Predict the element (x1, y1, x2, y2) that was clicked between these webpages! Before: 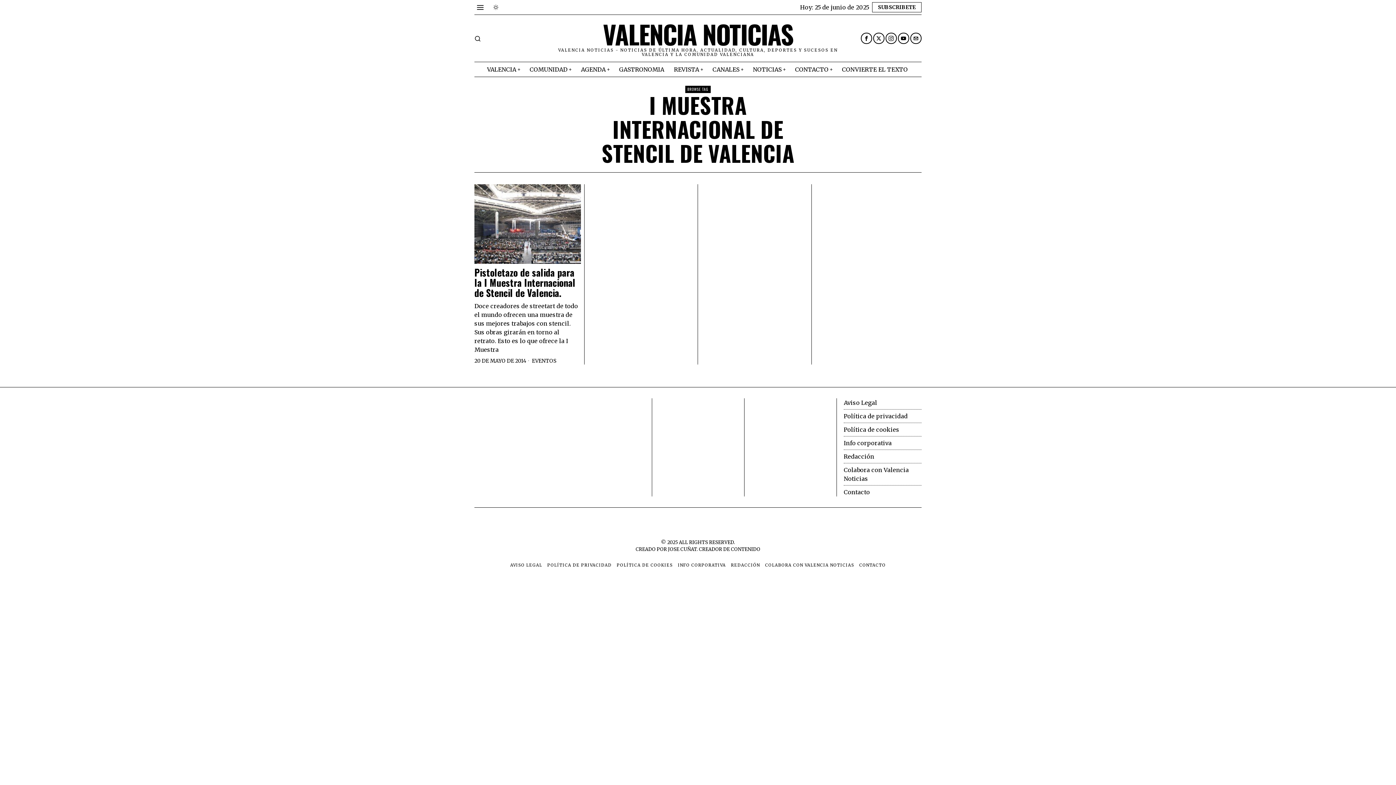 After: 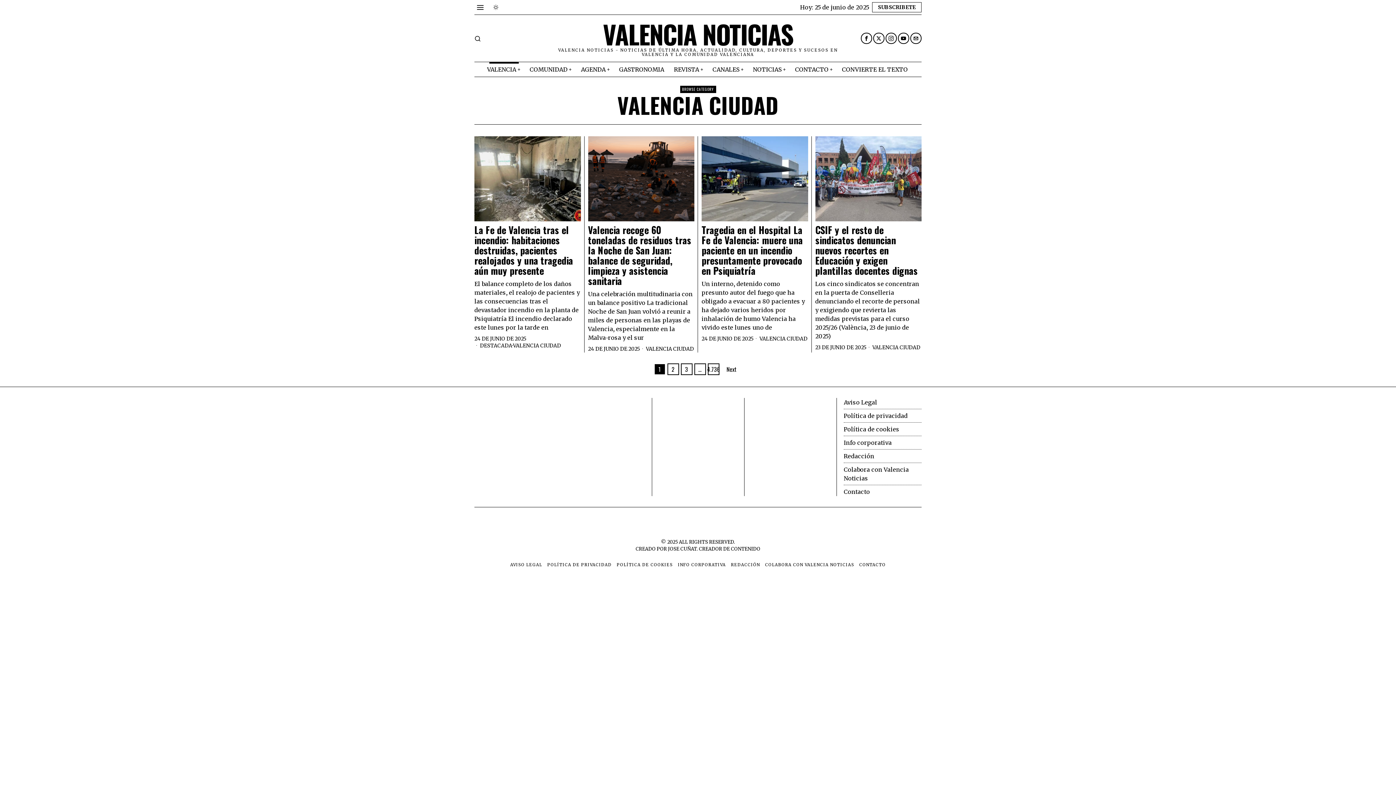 Action: bbox: (482, 62, 525, 76) label: VALENCIA